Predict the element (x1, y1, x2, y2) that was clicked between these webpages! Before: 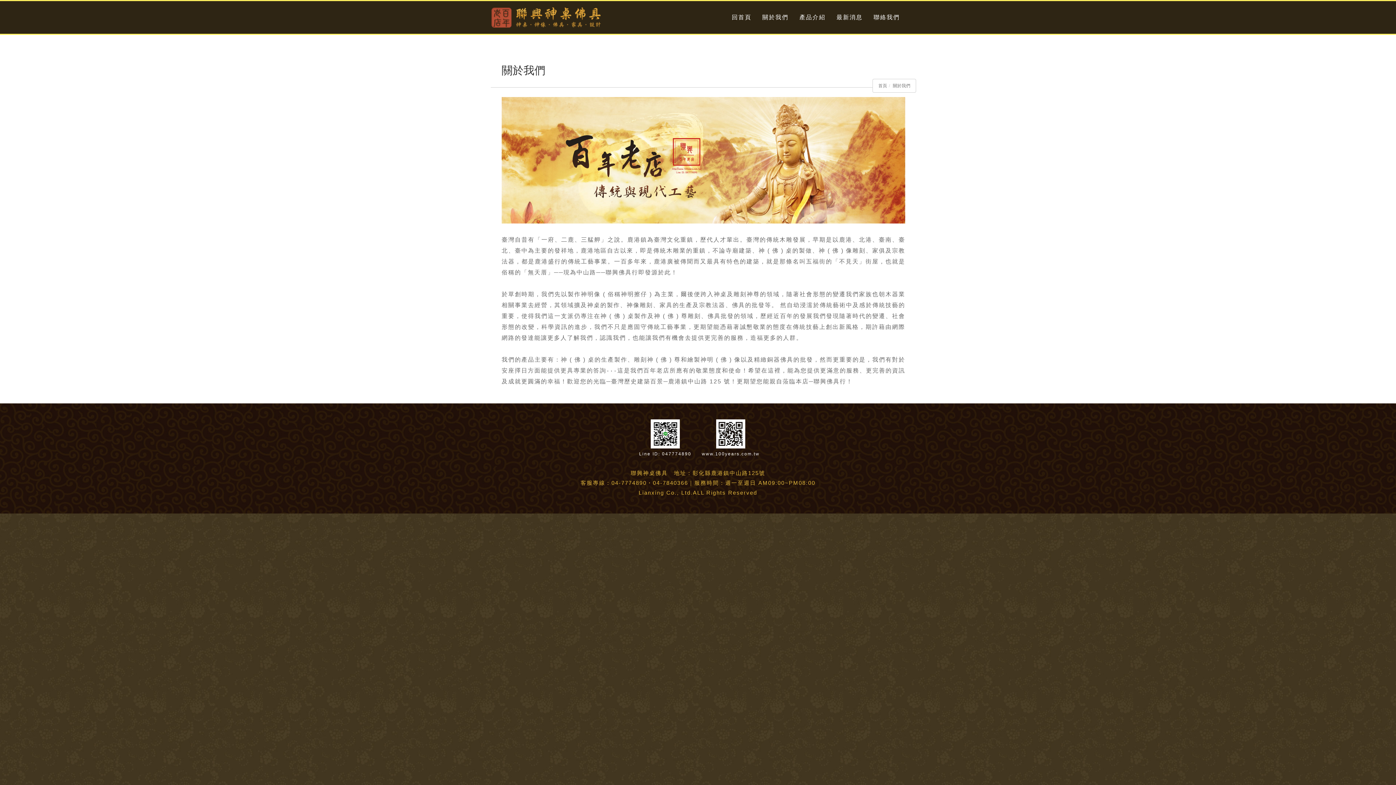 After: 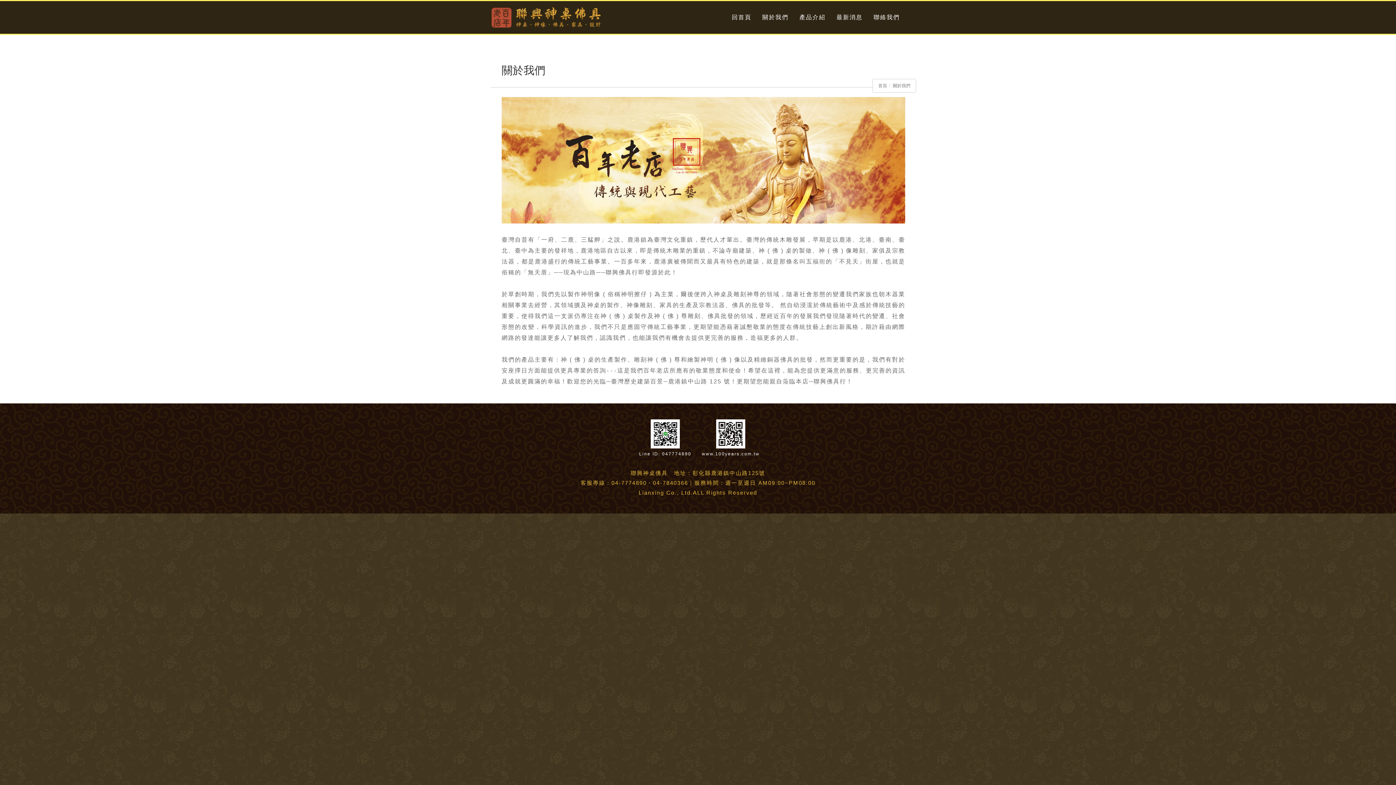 Action: label: Line ID: 047774890 bbox: (639, 450, 691, 456)